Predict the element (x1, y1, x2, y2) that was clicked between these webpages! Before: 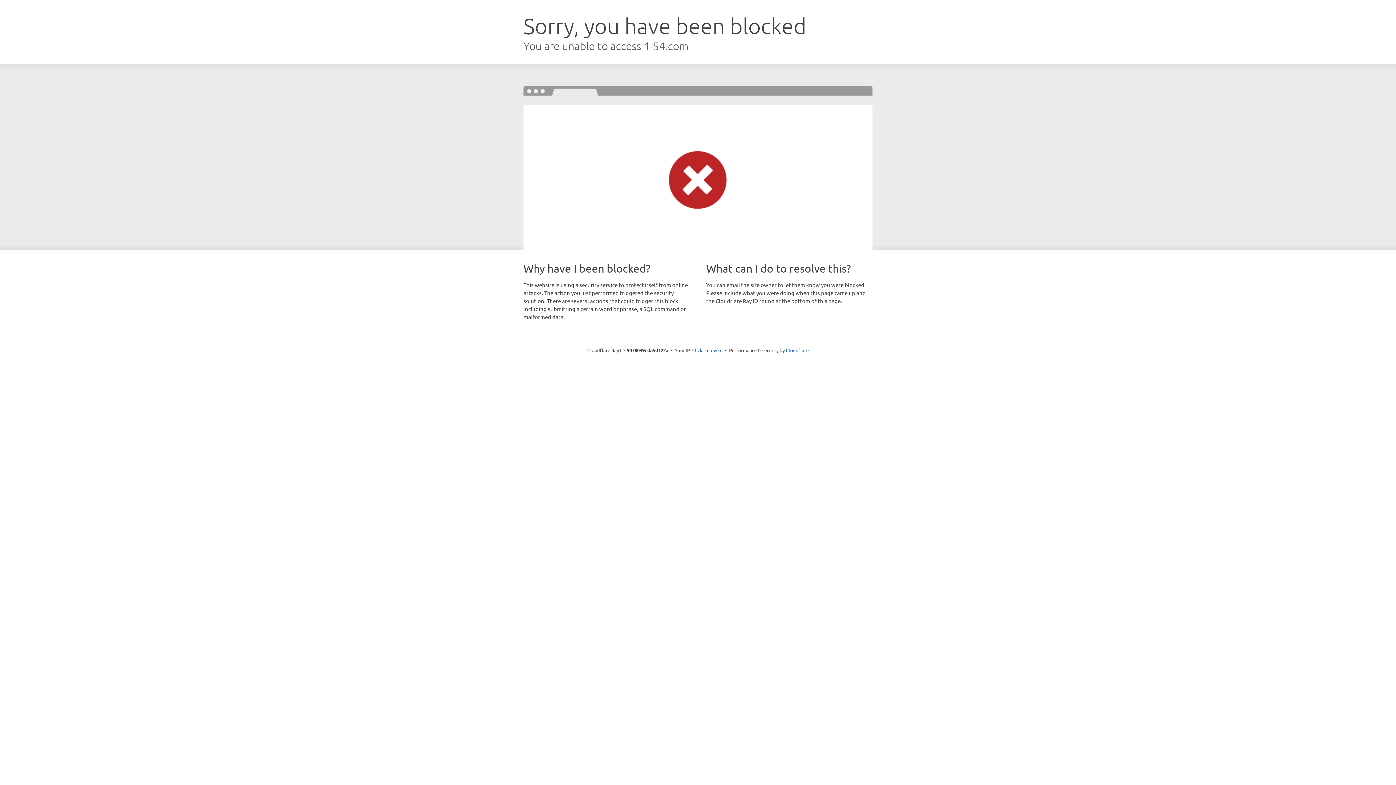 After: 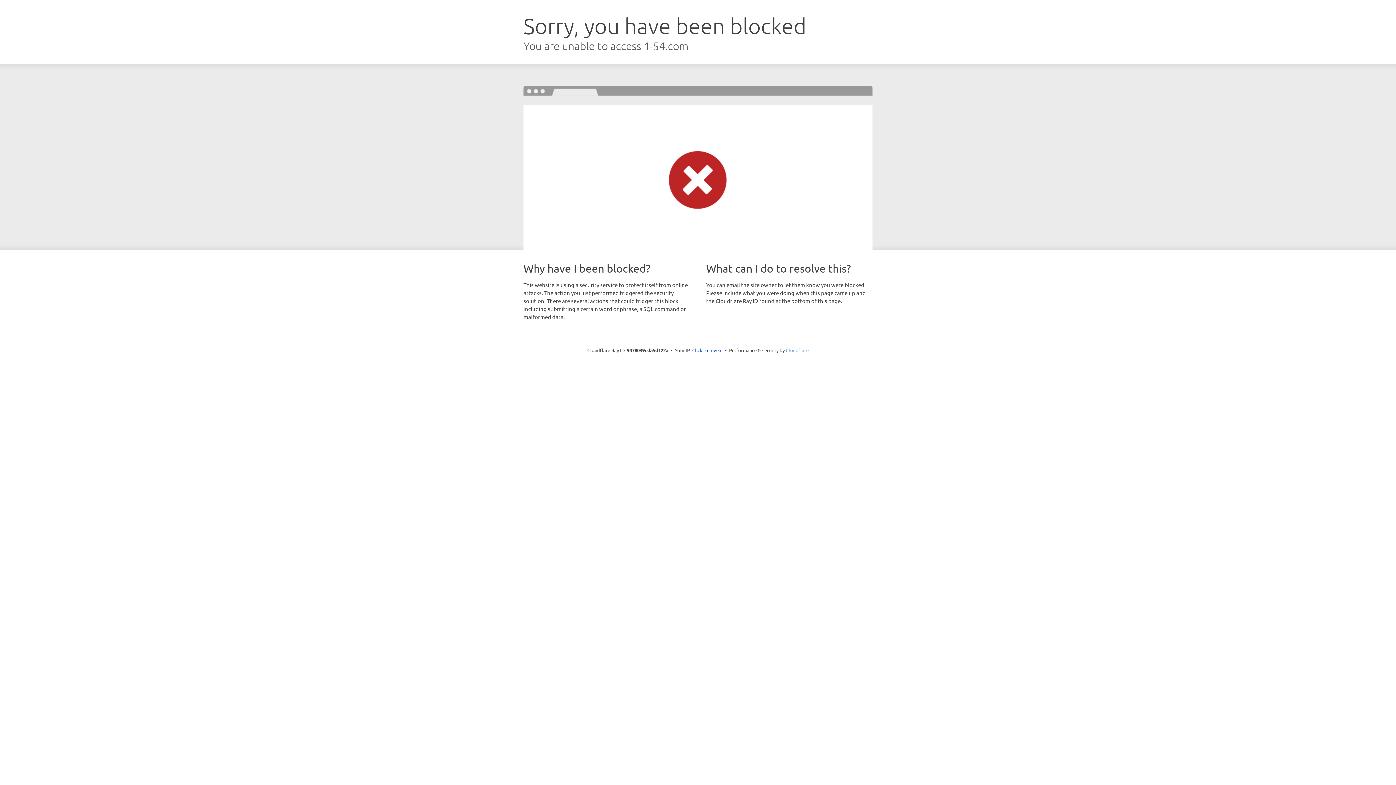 Action: bbox: (786, 347, 808, 353) label: Cloudflare